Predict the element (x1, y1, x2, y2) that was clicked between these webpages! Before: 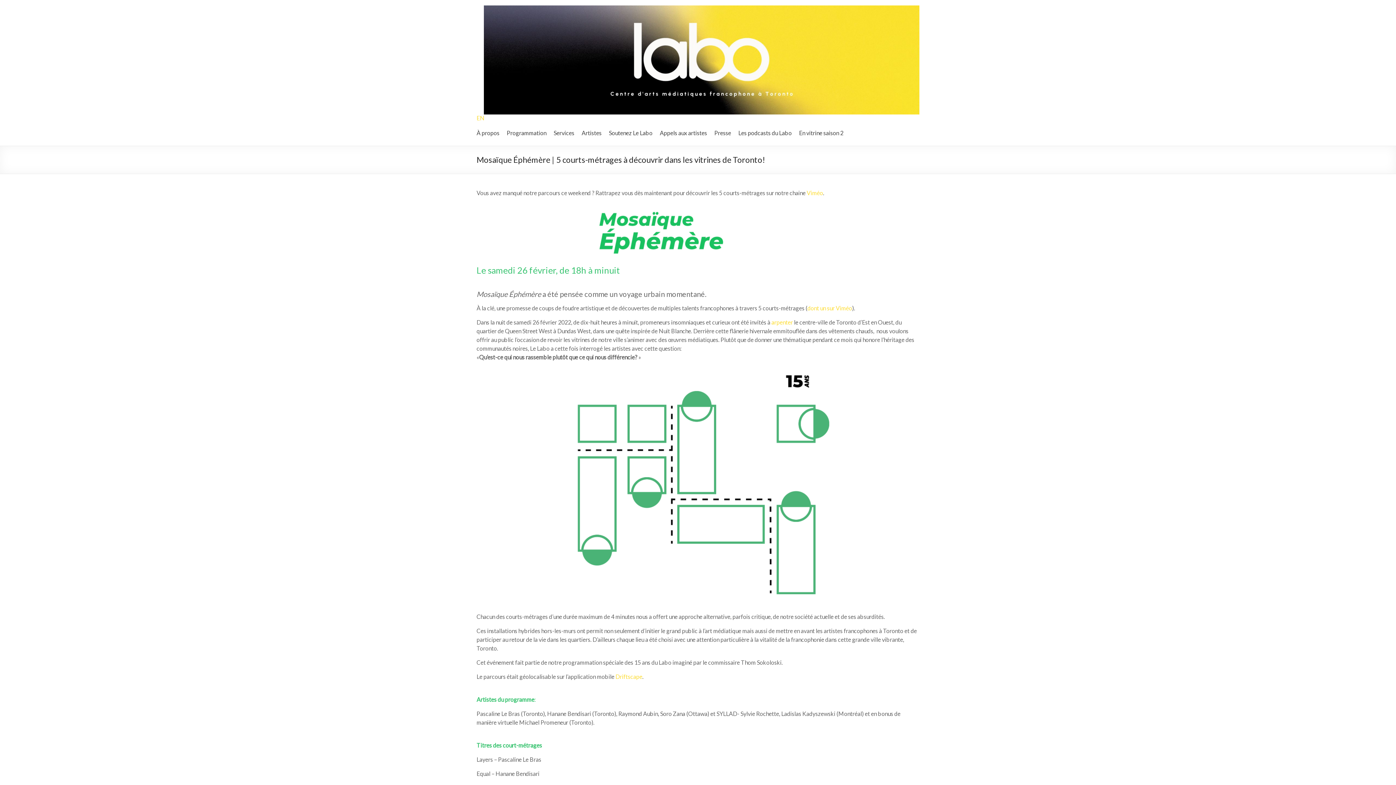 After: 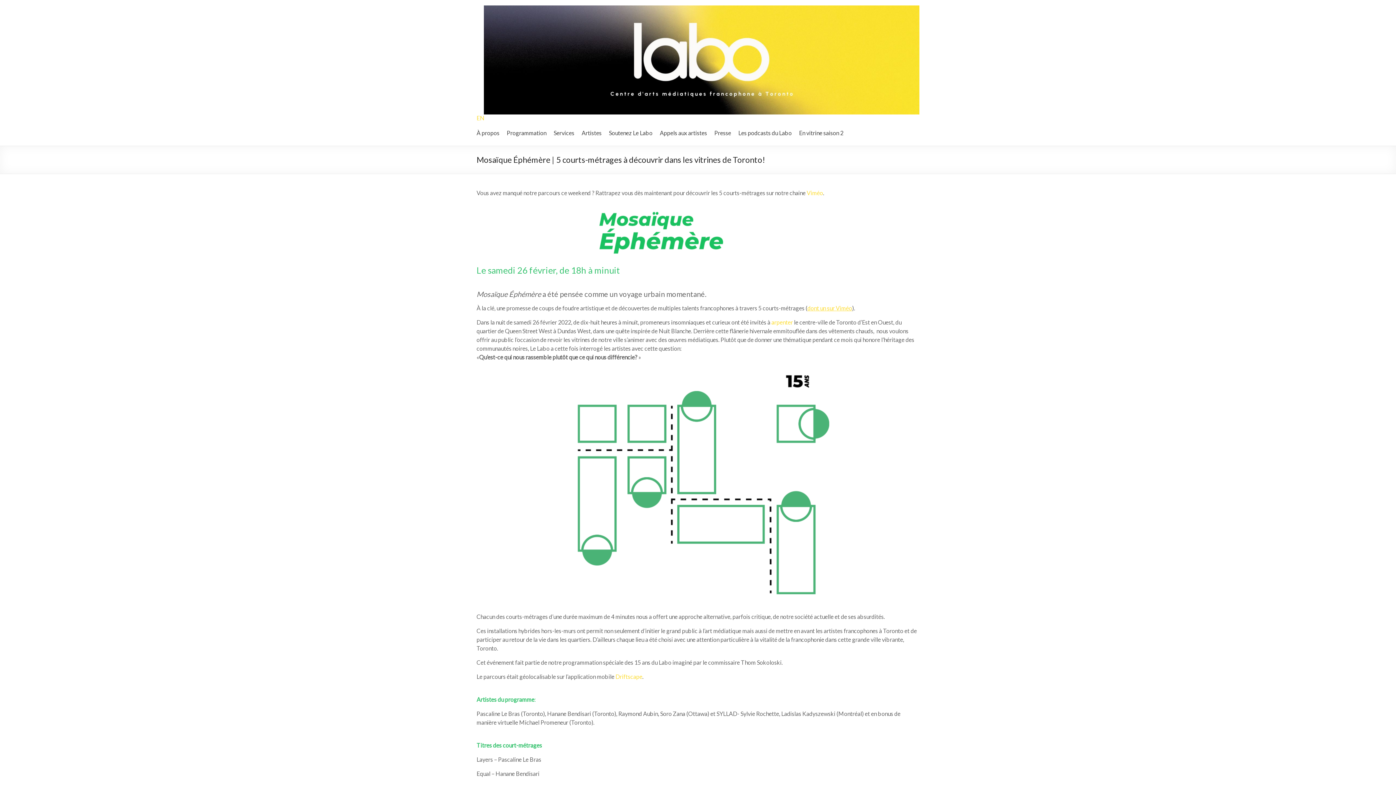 Action: label: dont 1 sur Viméo (s’ouvre dans un nouvel onglet) bbox: (807, 304, 852, 311)